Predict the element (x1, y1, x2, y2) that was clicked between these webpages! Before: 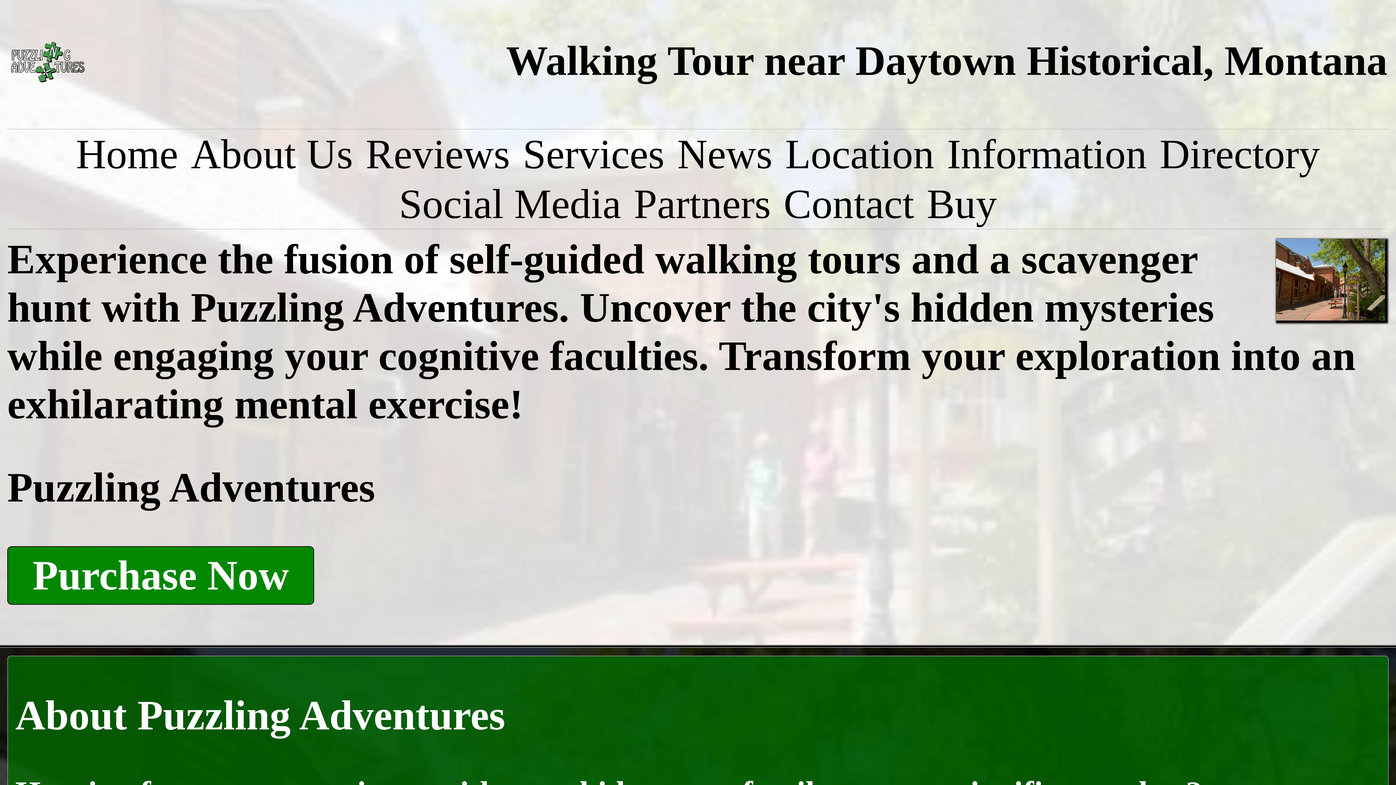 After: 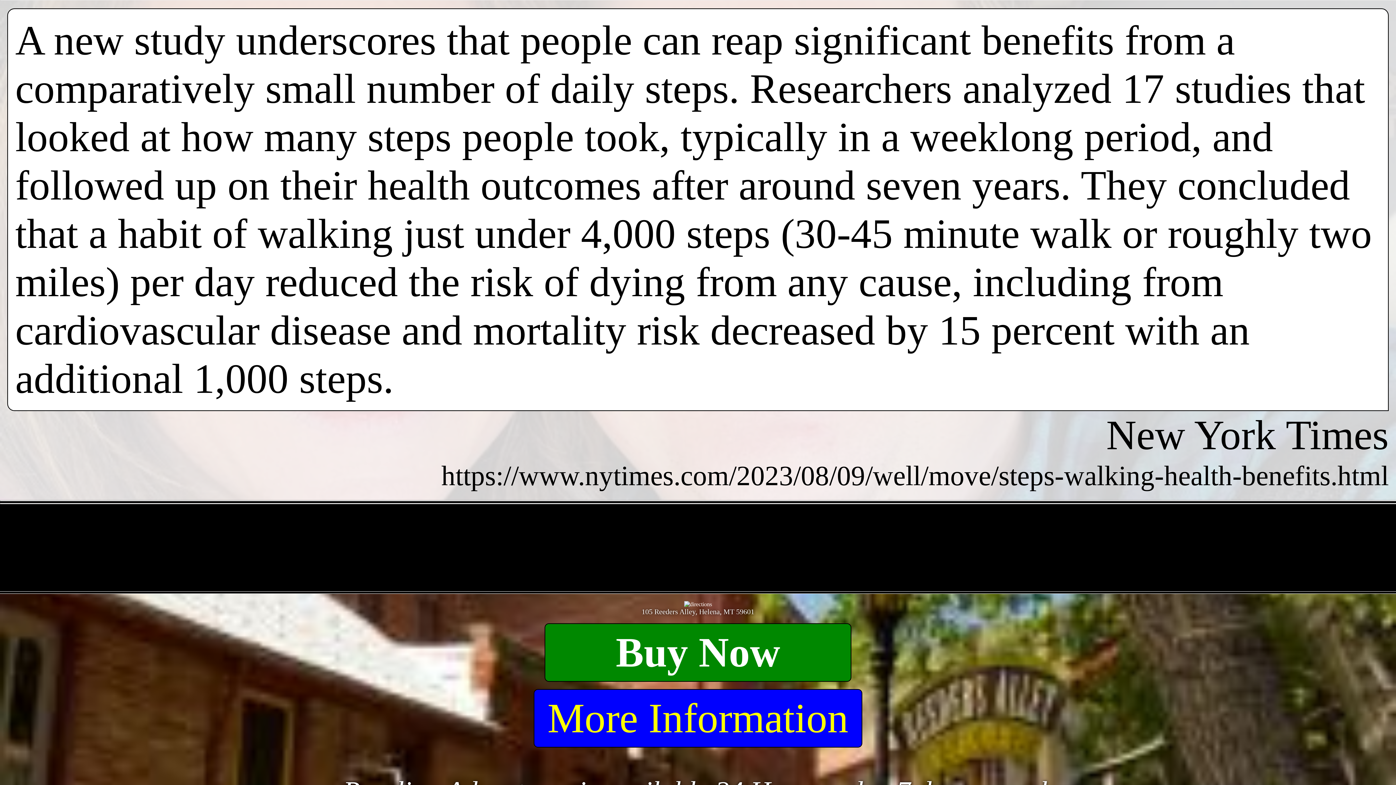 Action: bbox: (677, 130, 772, 177) label: News